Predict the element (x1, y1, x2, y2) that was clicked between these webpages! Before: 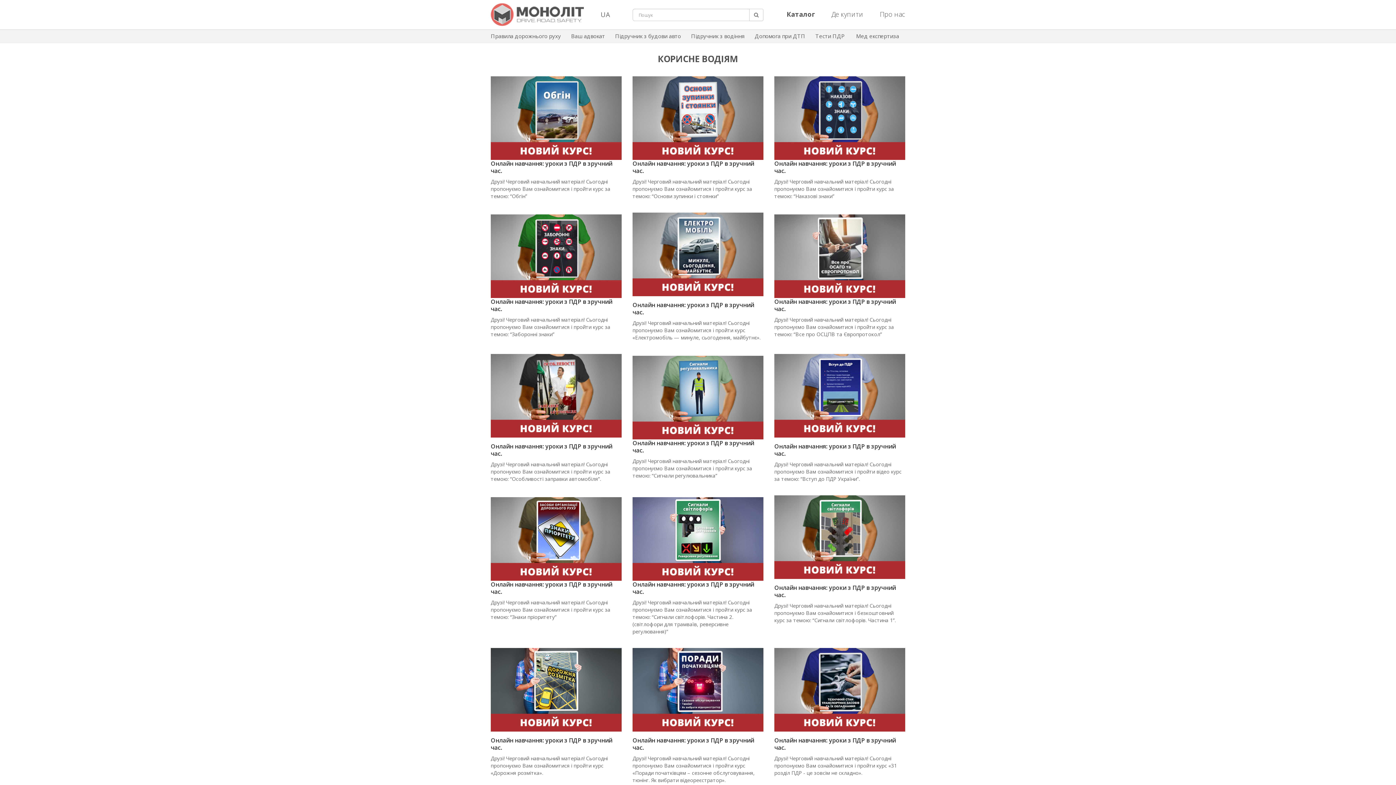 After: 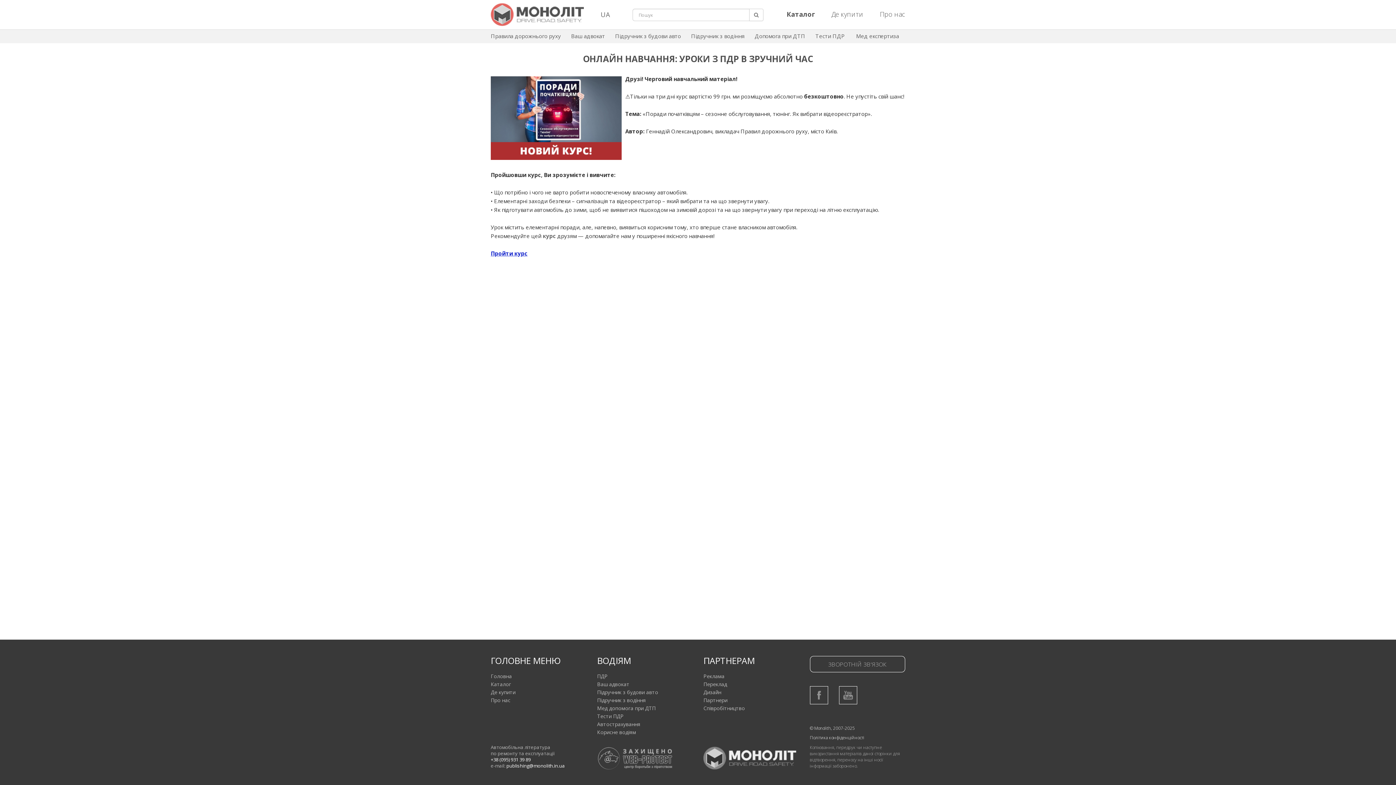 Action: label: Онлайн навчання: уроки з ПДР в зручний час.

Друзі! Черговий навчальний матеріал! Сьогодні пропонуємо Вам ознайомитися і пройти курс «Поради початківцям – сезонне обслуговування, тюнінг. Як вибрати відеореєстратор». bbox: (632, 648, 763, 784)